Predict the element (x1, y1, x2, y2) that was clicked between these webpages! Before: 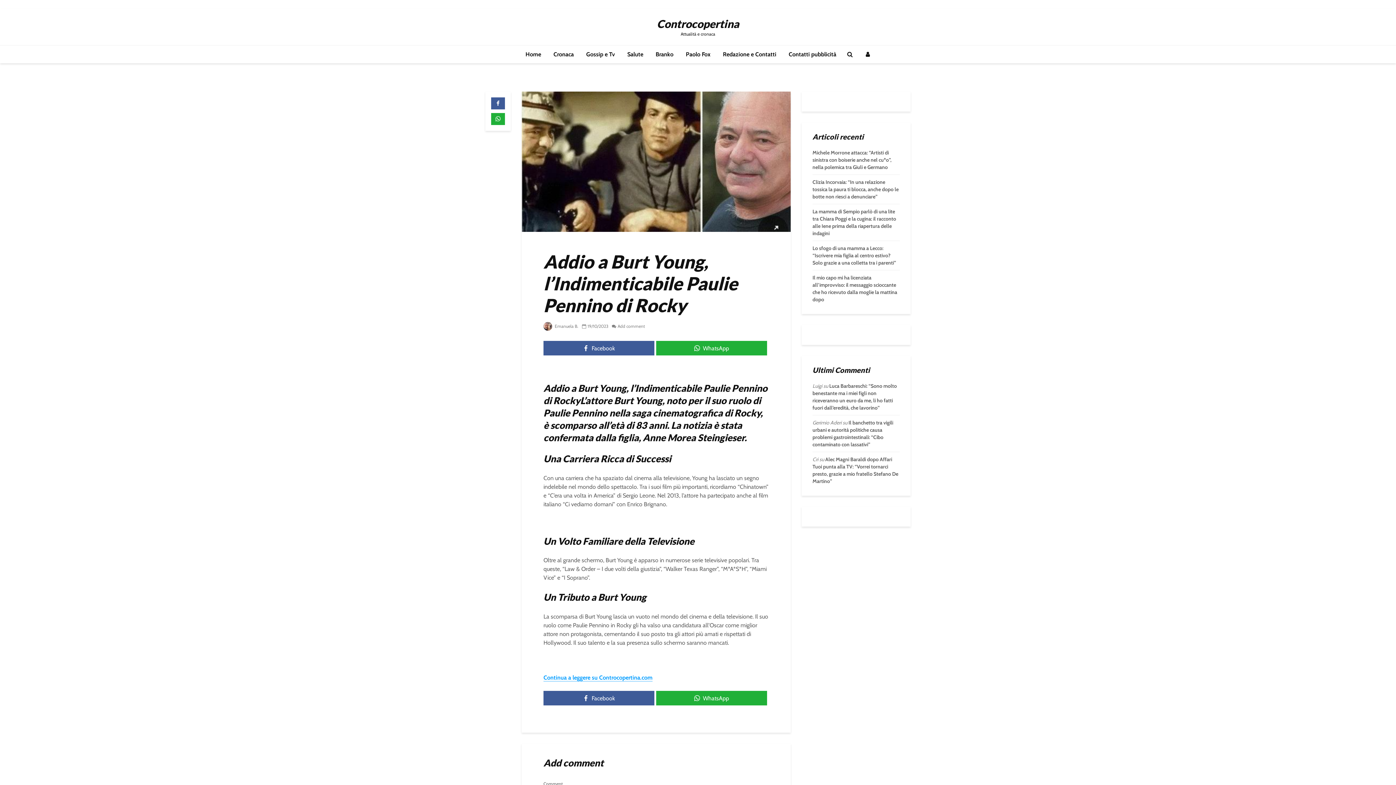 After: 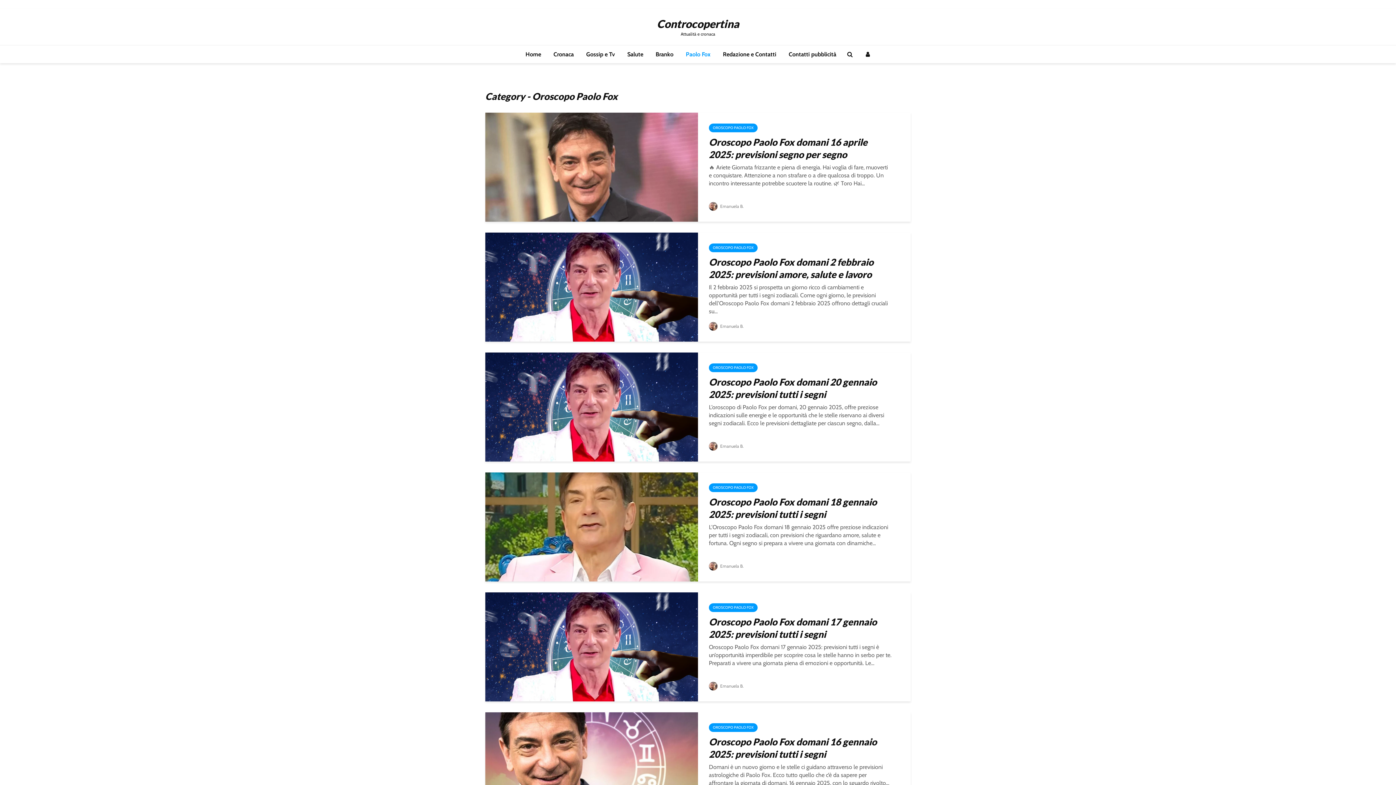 Action: label: Paolo Fox bbox: (680, 45, 716, 63)